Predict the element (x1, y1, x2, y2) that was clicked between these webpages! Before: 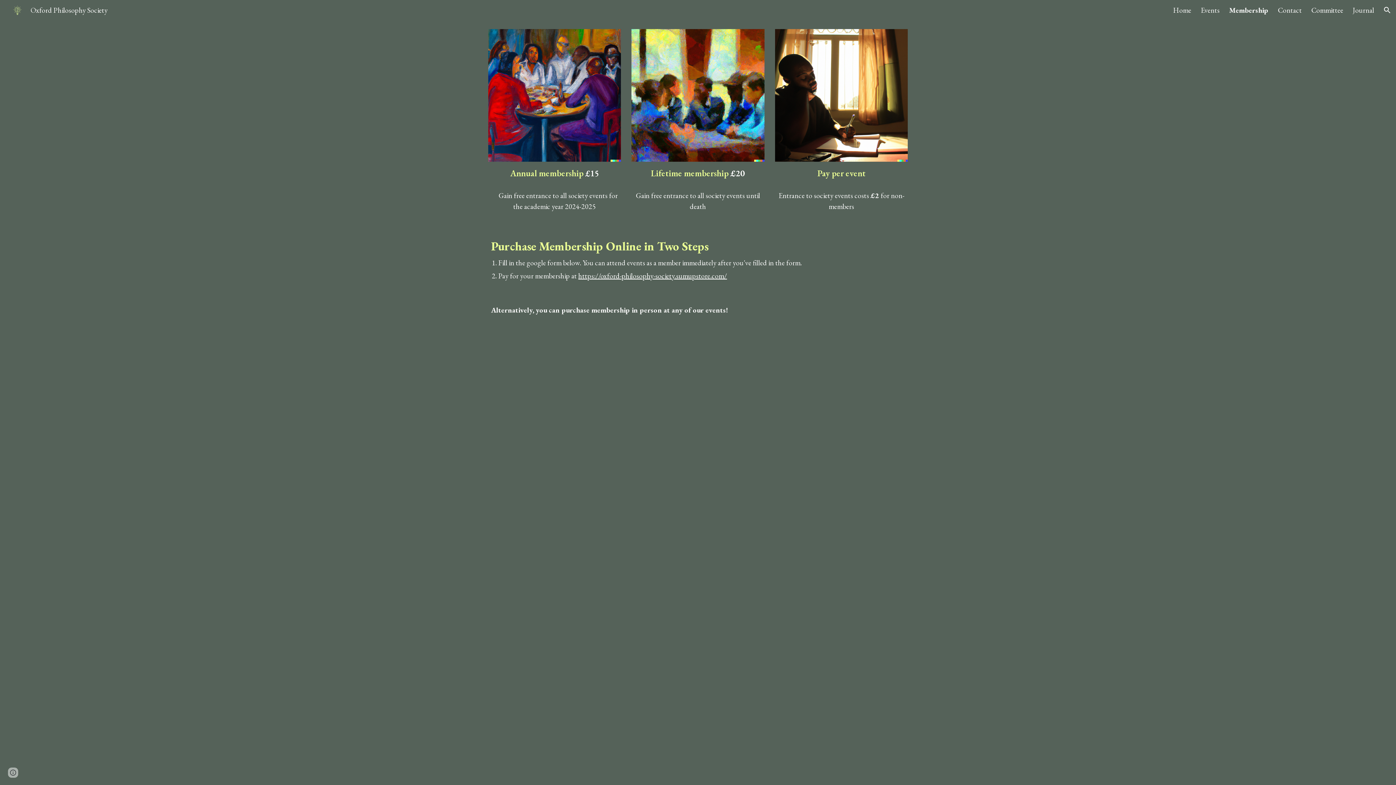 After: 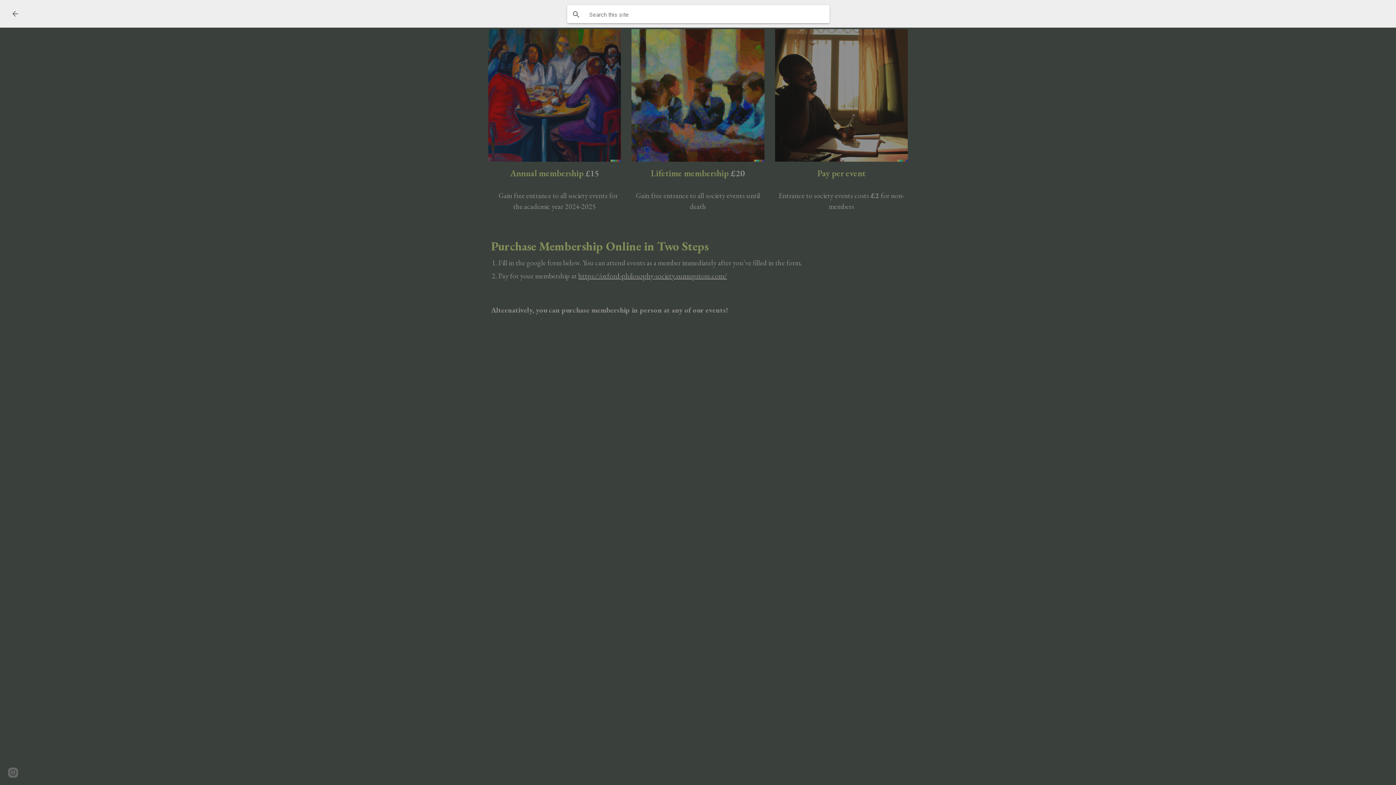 Action: label: Open search bar bbox: (1378, 1, 1396, 18)